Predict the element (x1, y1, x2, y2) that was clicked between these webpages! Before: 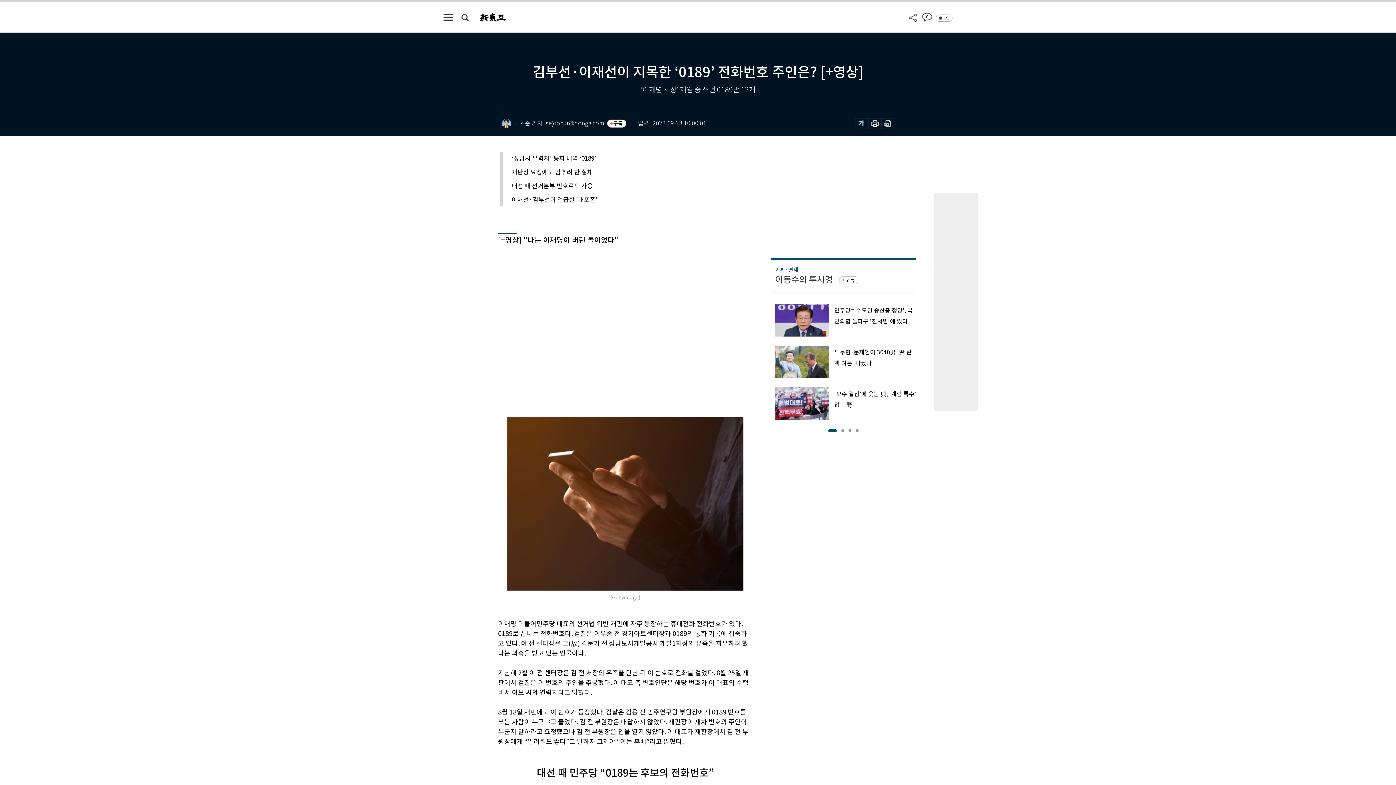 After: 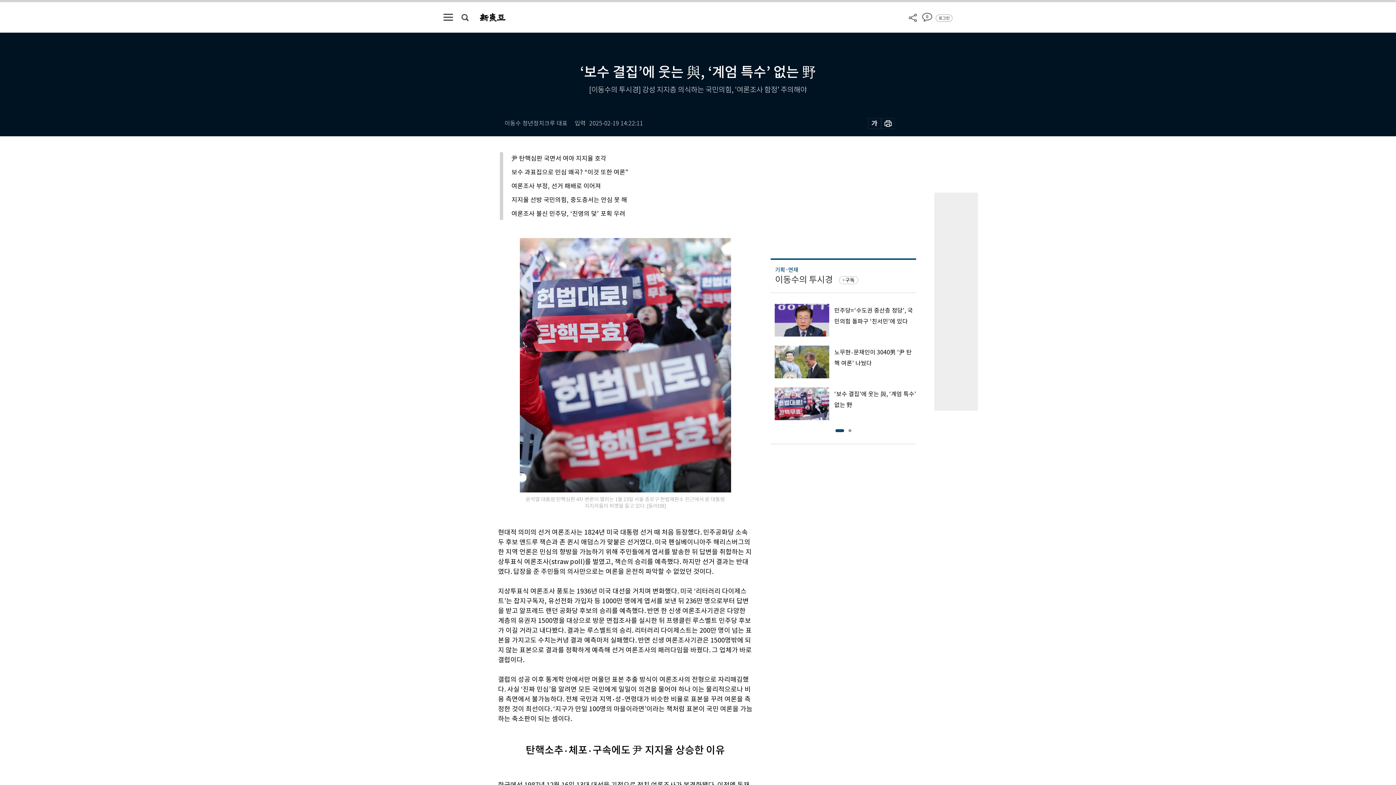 Action: bbox: (770, 387, 916, 420) label: ‘보수 결집’에 웃는 與, ‘계엄 특수’ 없는 野